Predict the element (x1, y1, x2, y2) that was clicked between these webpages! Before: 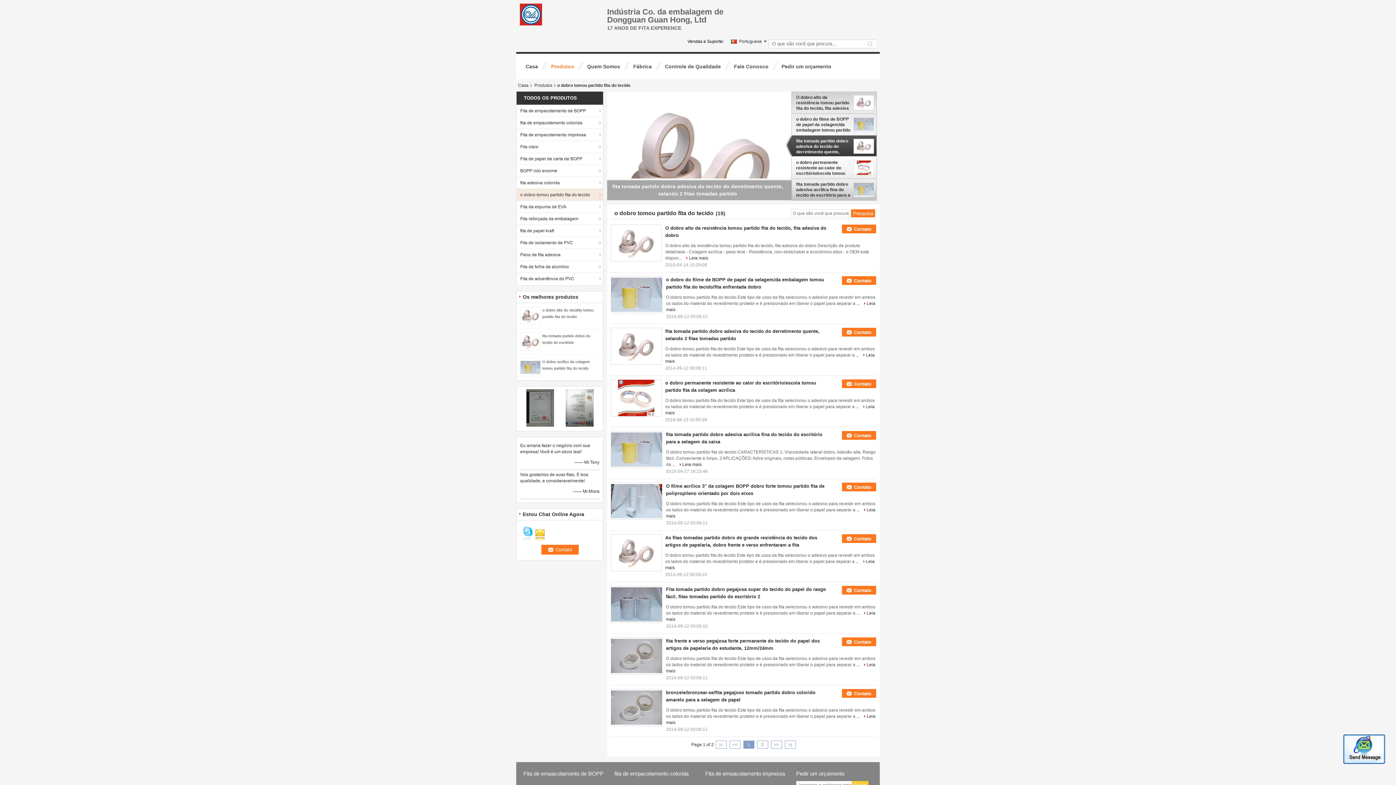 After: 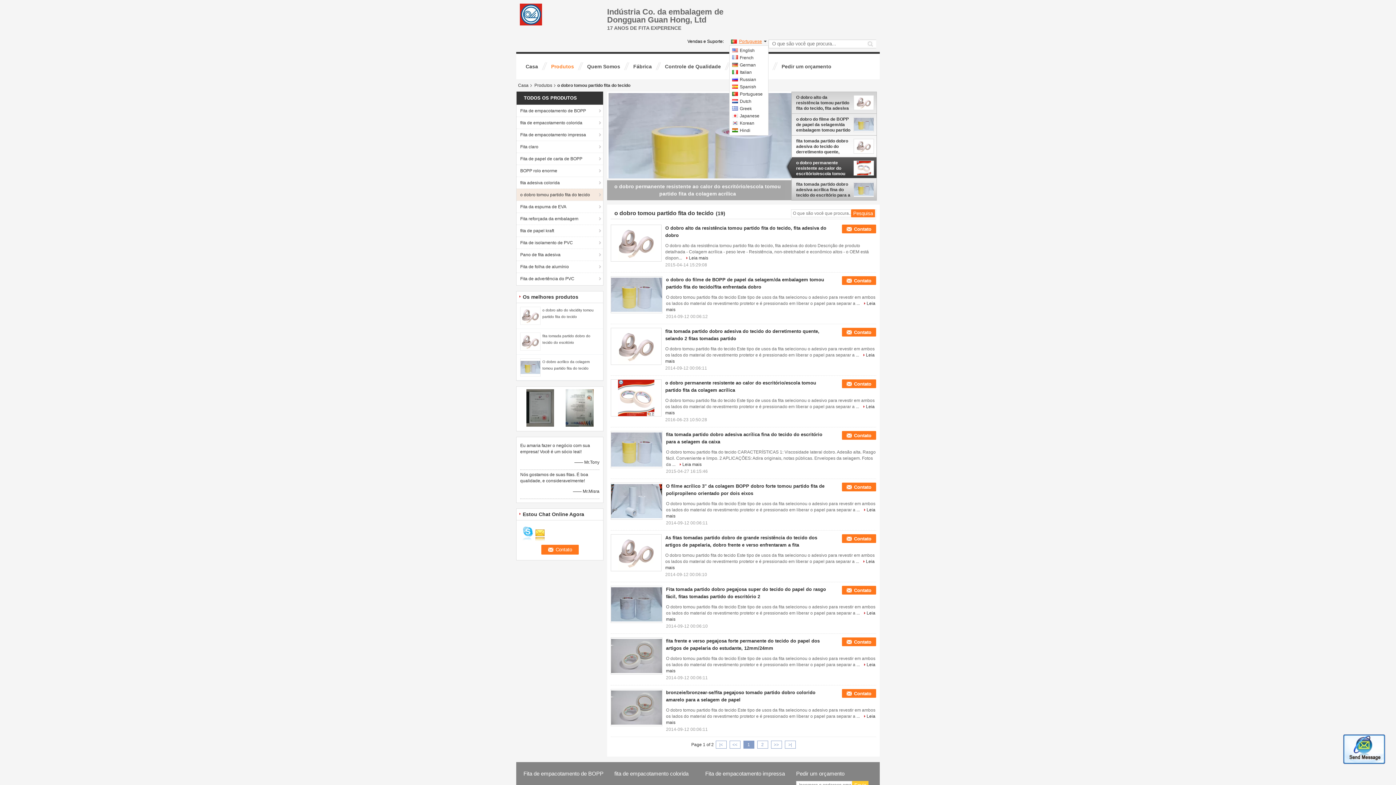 Action: bbox: (731, 38, 768, 45) label: Portuguese